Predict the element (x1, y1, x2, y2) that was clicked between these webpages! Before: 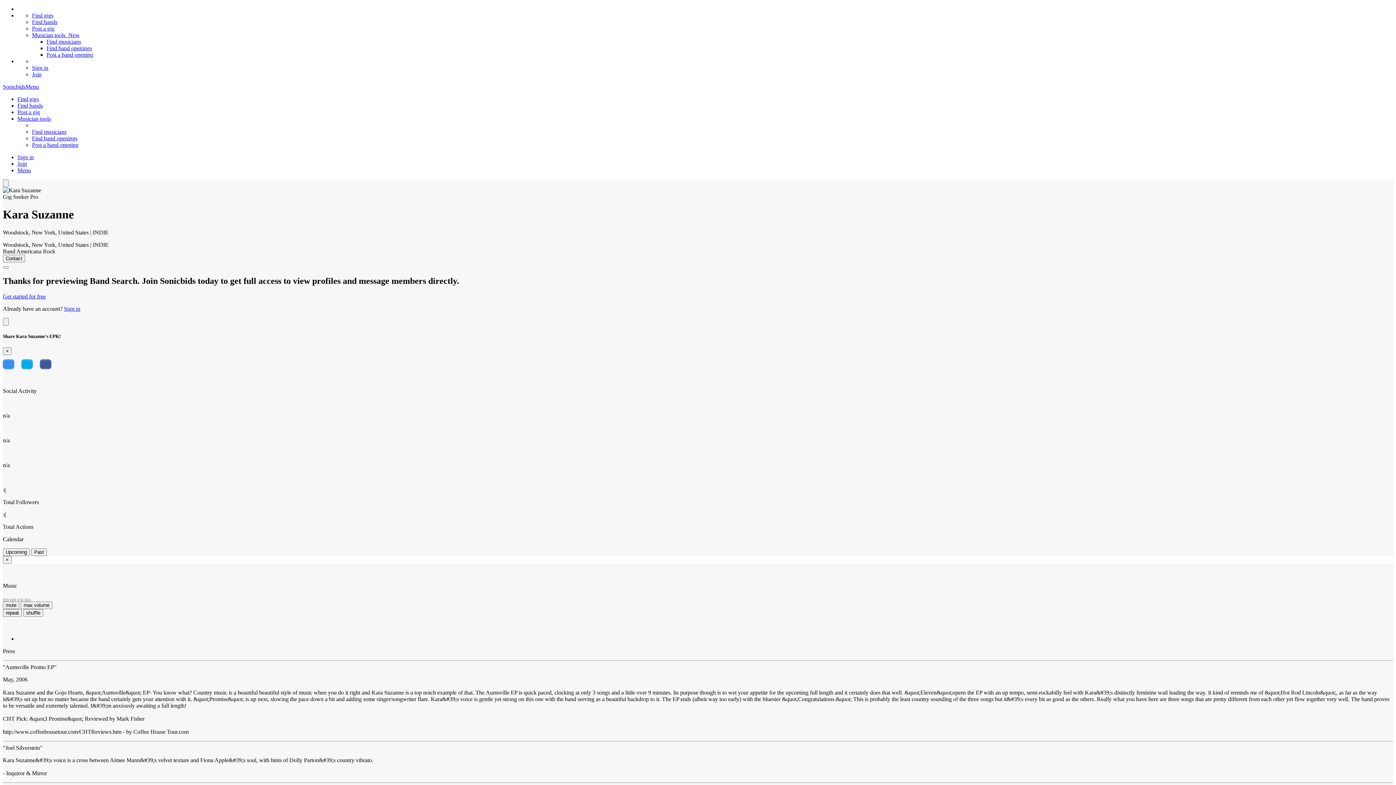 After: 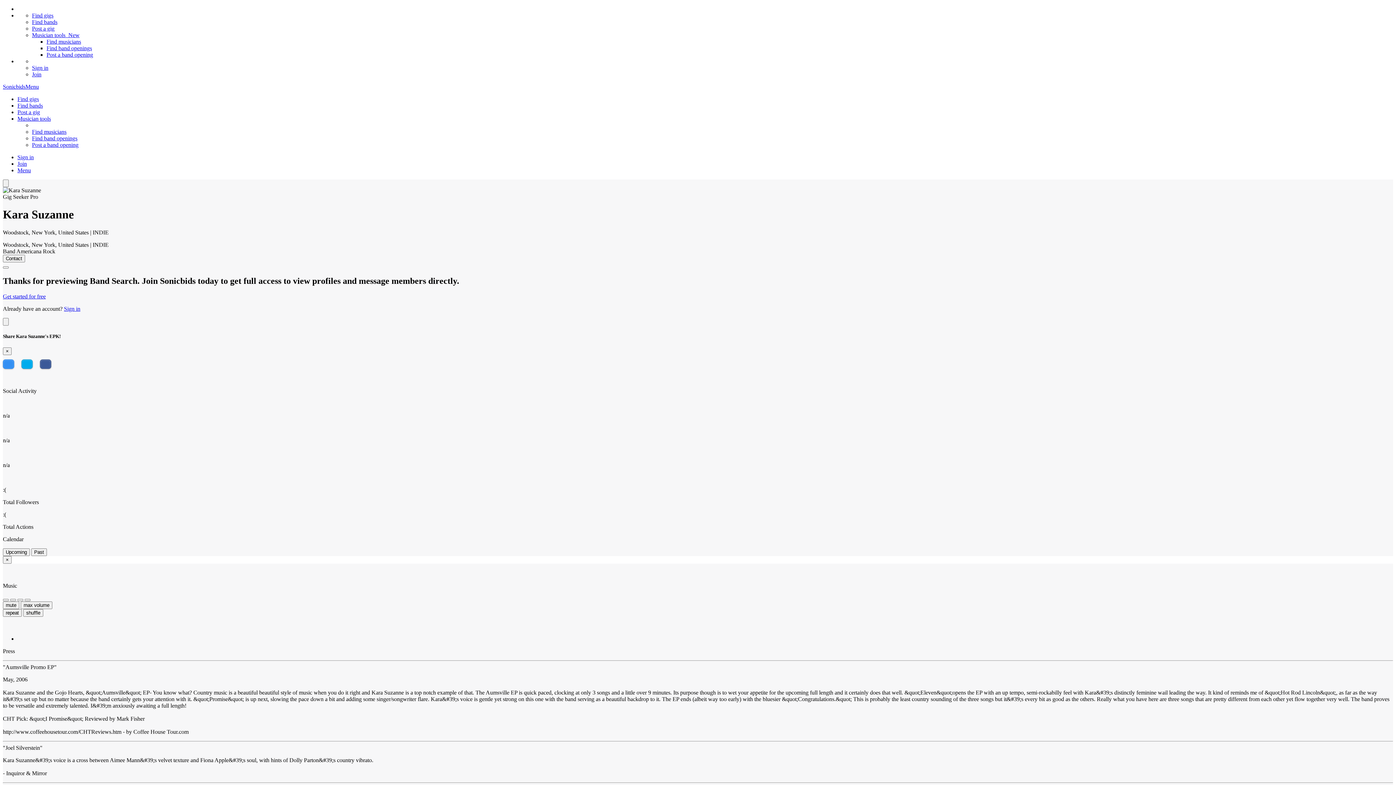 Action: bbox: (2, 412, 1393, 419) label: n/a